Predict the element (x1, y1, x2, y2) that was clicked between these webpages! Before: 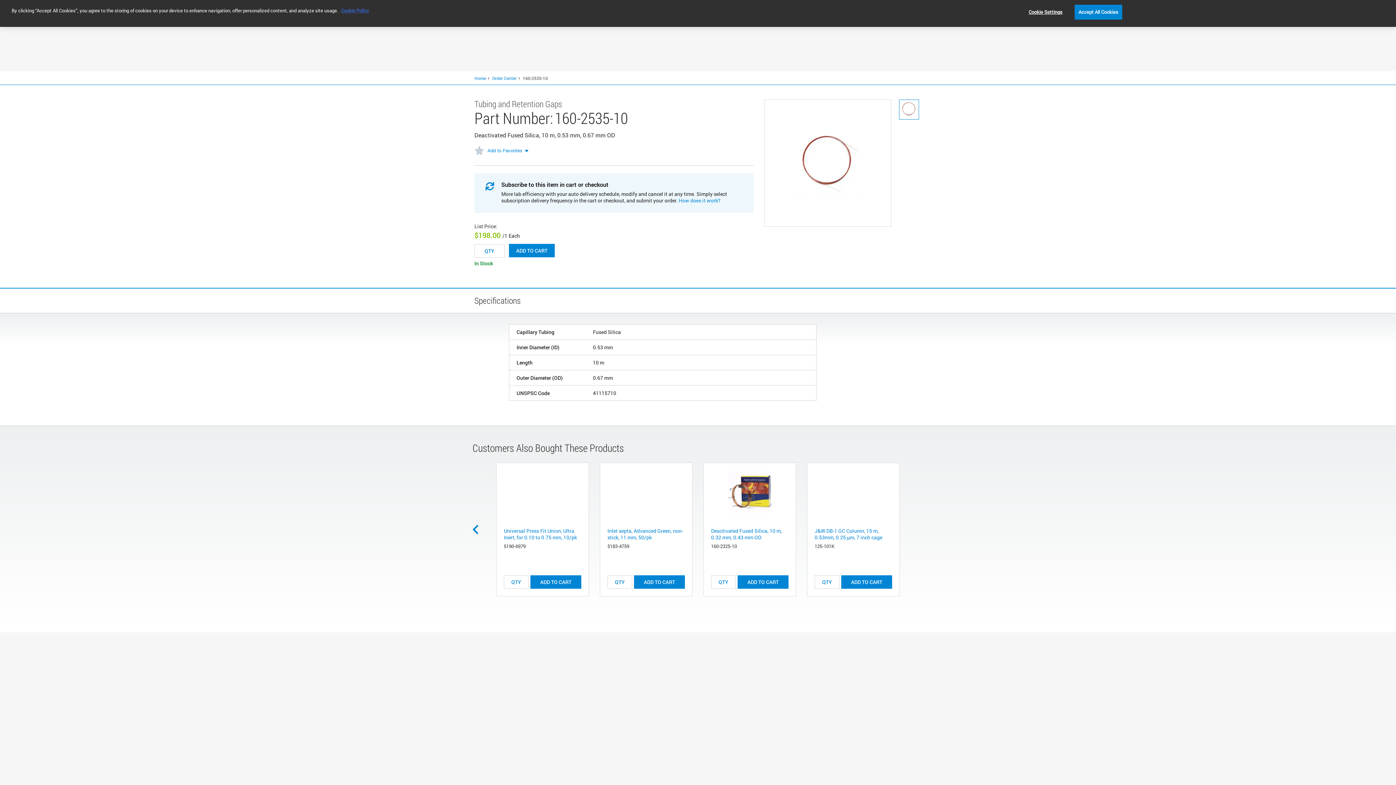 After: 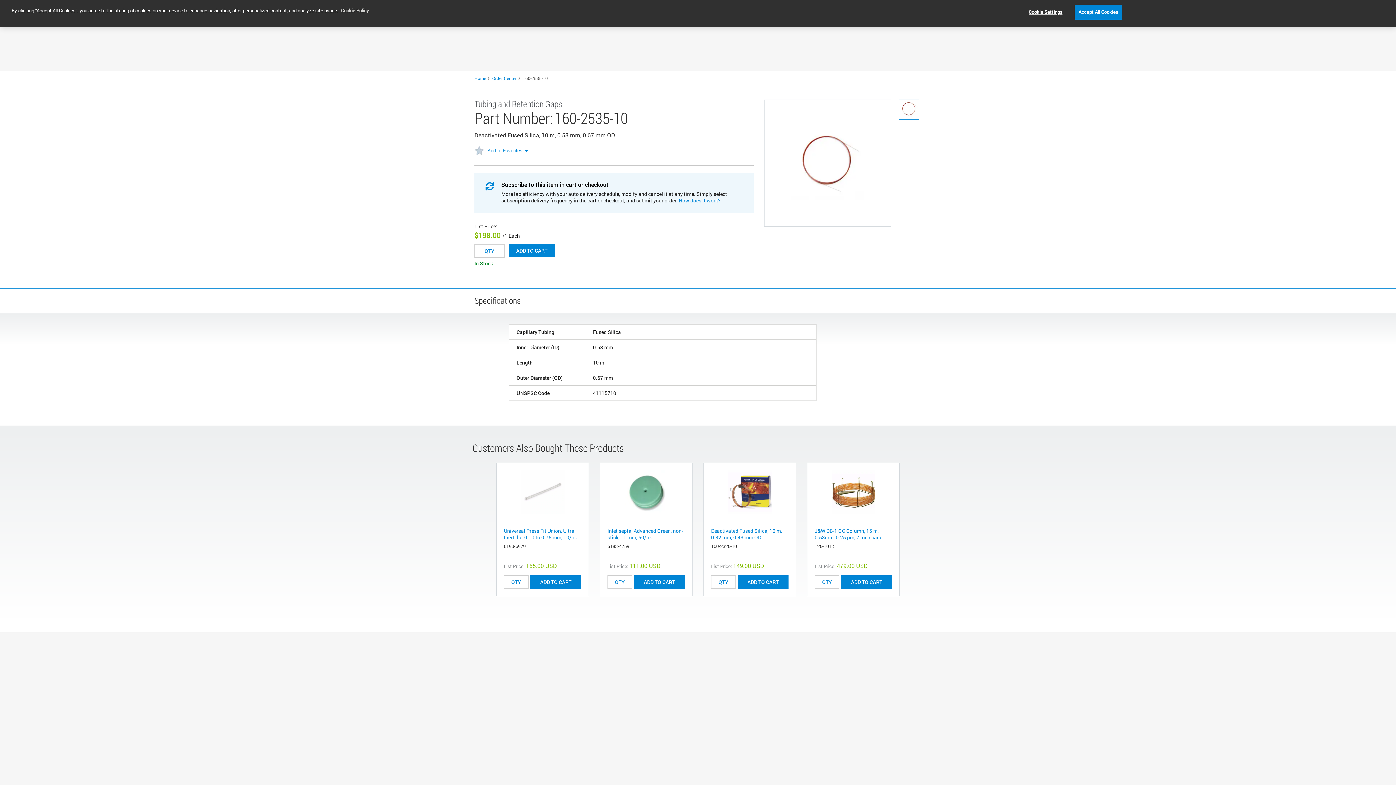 Action: bbox: (341, 7, 369, 13) label: More information about your privacy, opens in a new tab